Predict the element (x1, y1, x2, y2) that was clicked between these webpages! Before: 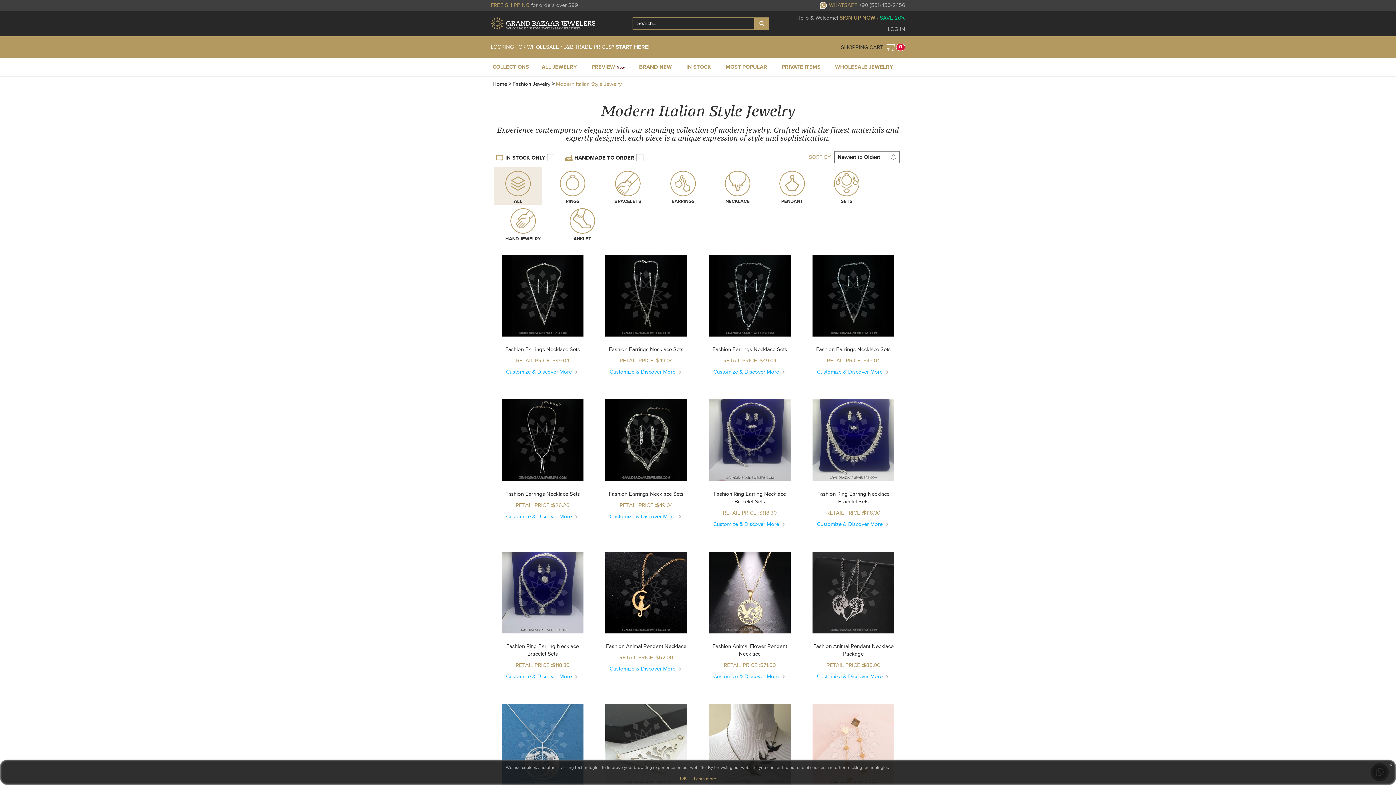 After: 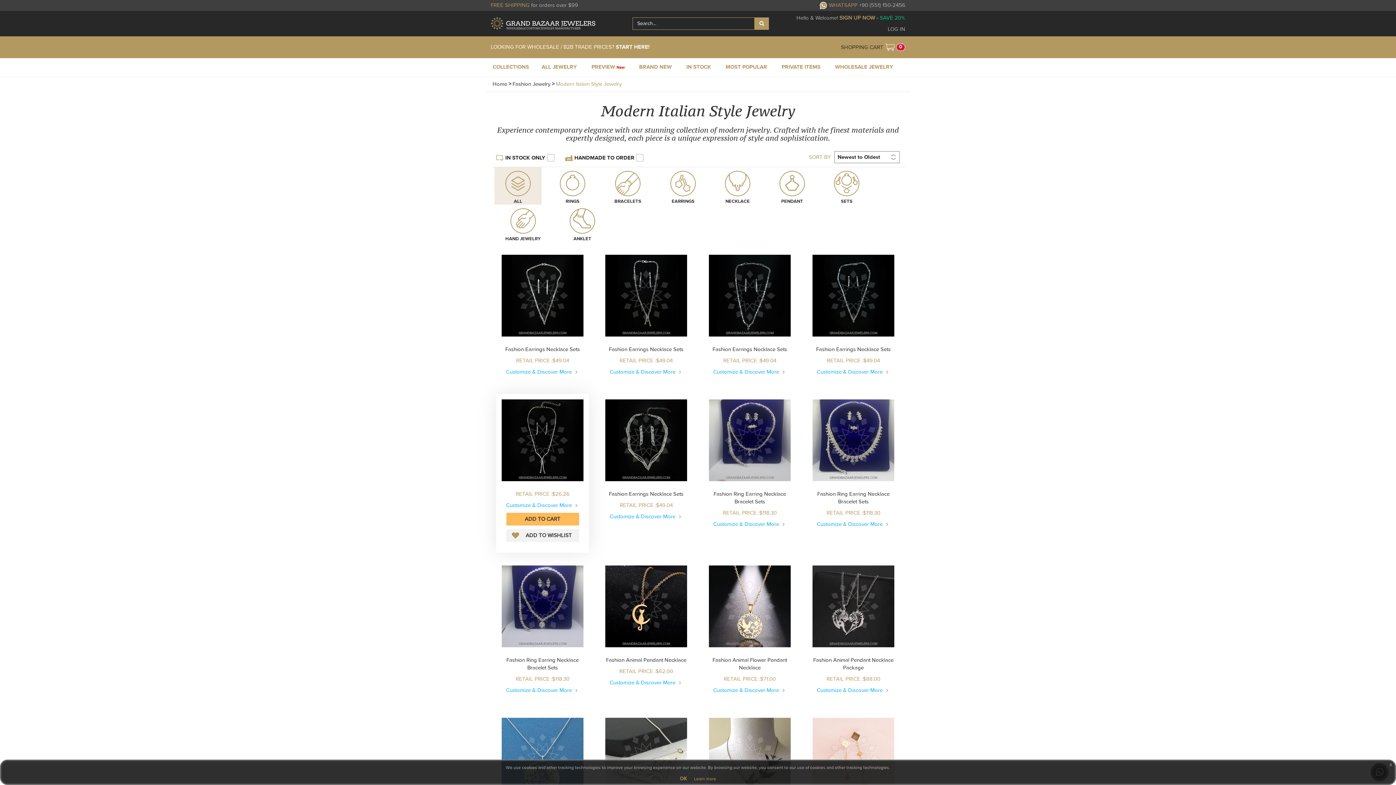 Action: bbox: (515, 501, 569, 509) label: RETAIL PRICE :$26.26